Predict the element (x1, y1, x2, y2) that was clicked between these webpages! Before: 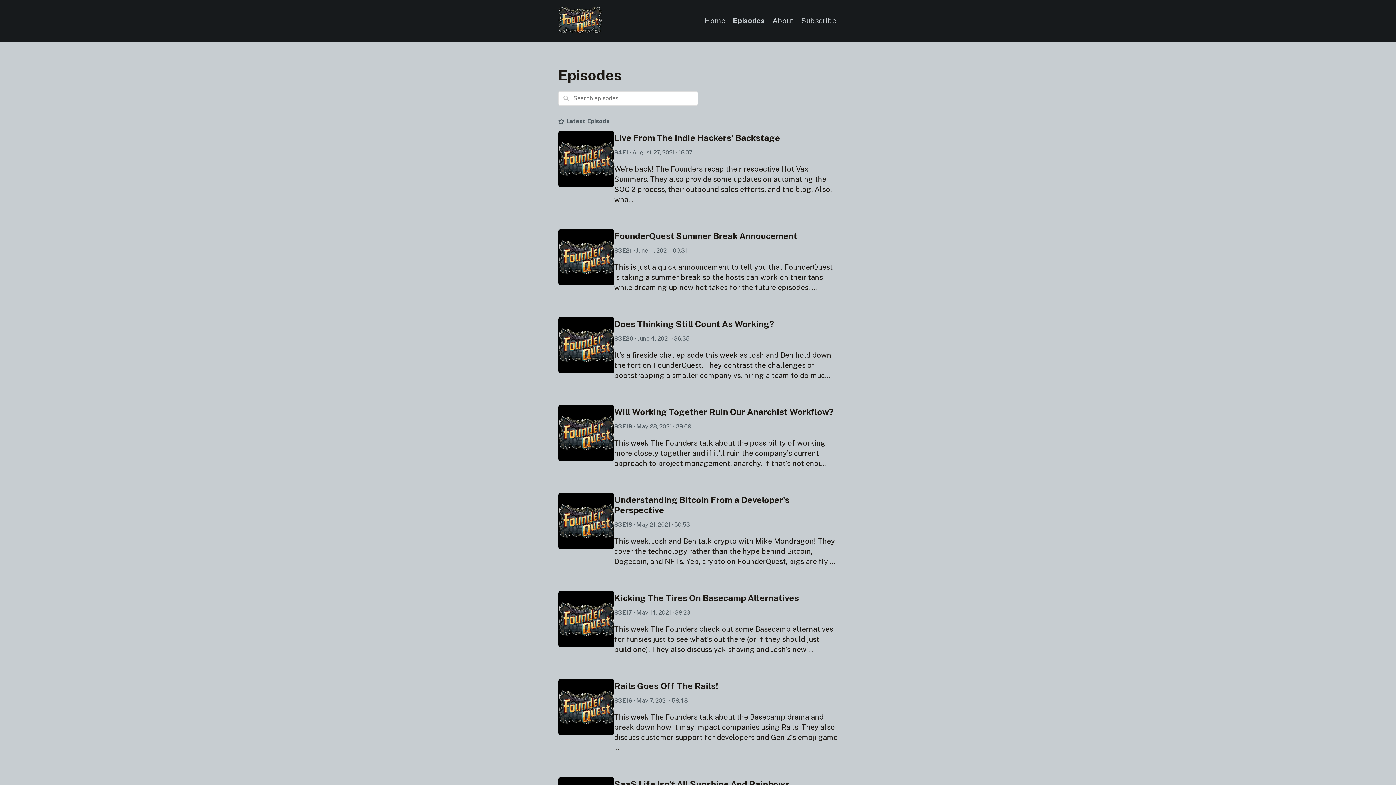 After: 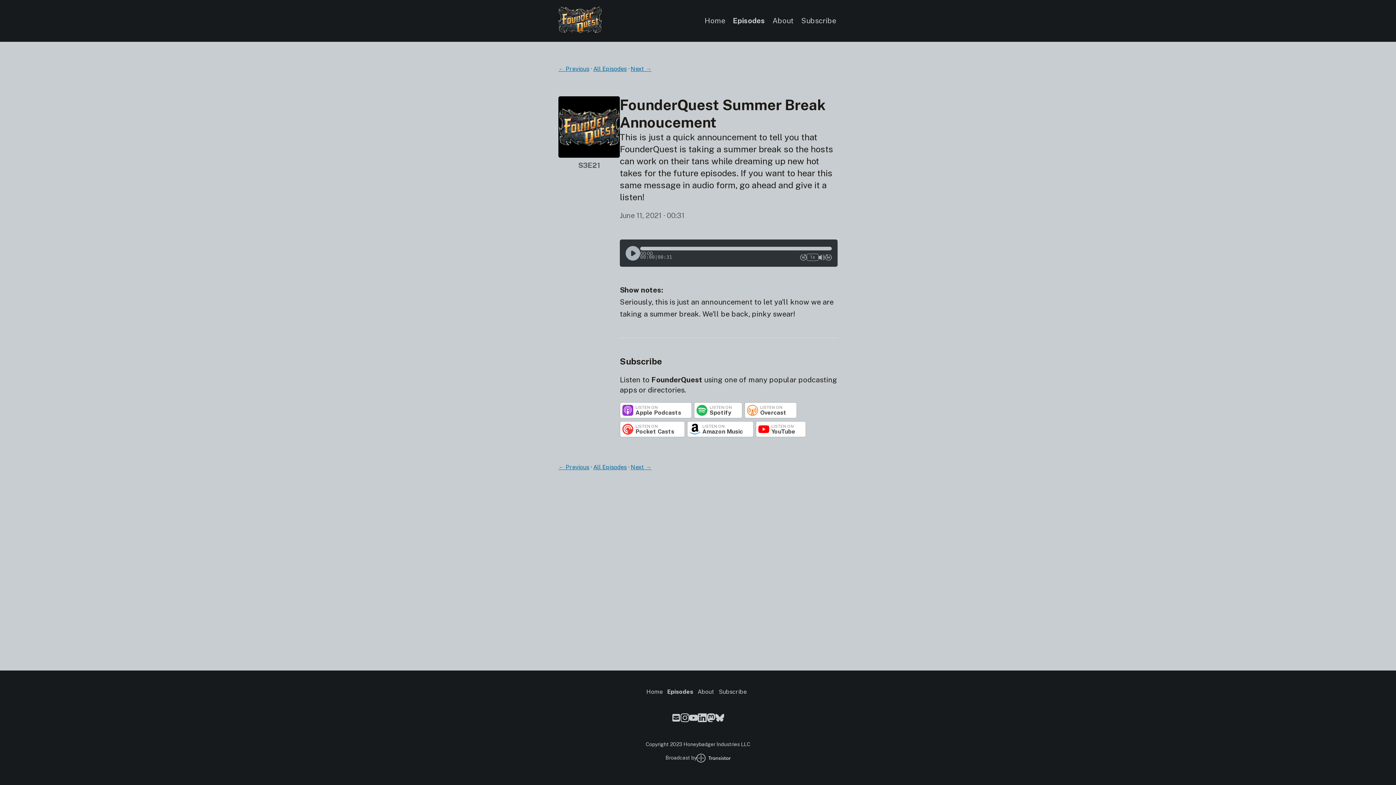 Action: label: FounderQuest Summer Break Annoucement

S3E21 · June 11, 2021 · 00:31

This is just a quick announcement to tell you that FounderQuest is taking a summer break so the hosts can work on their tans while dreaming up new hot takes for the future episodes. ... bbox: (558, 229, 837, 299)